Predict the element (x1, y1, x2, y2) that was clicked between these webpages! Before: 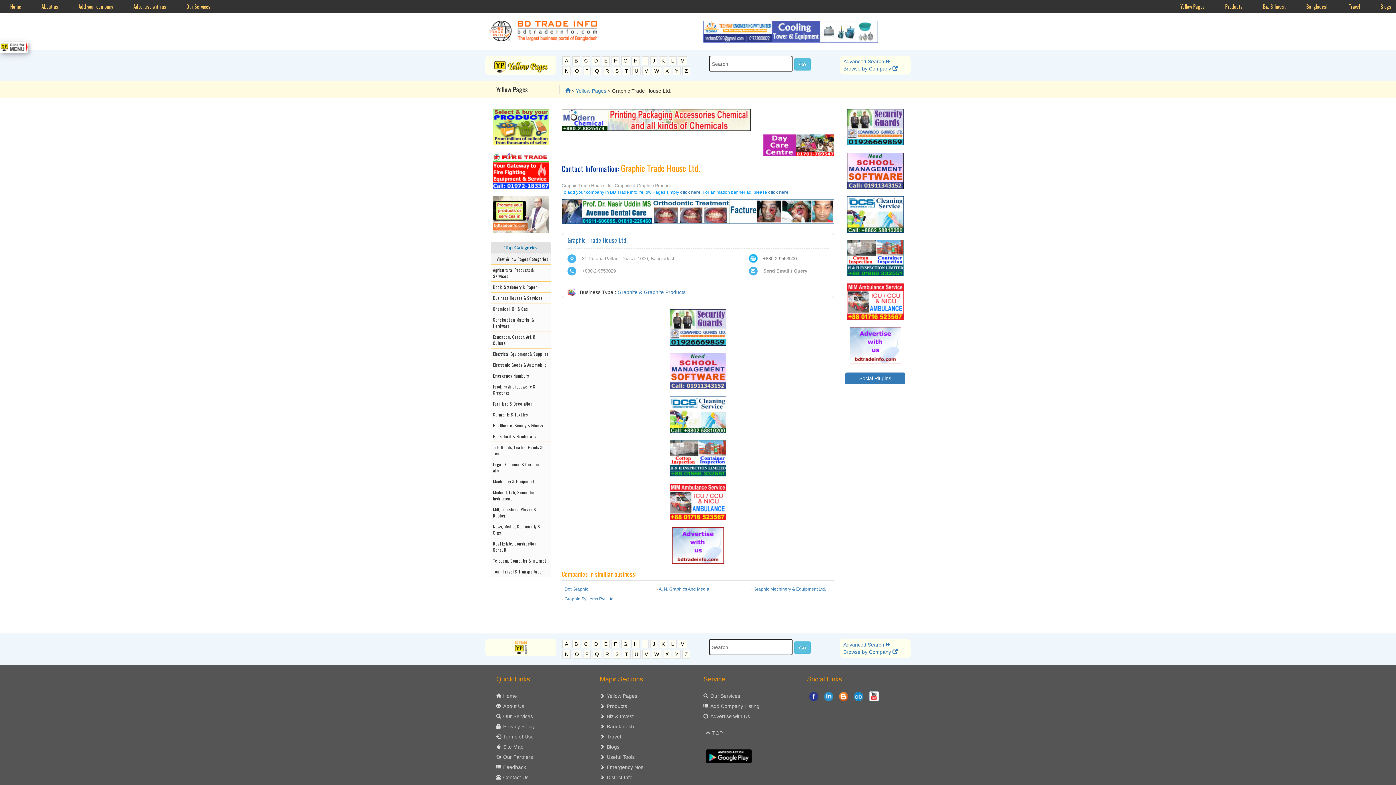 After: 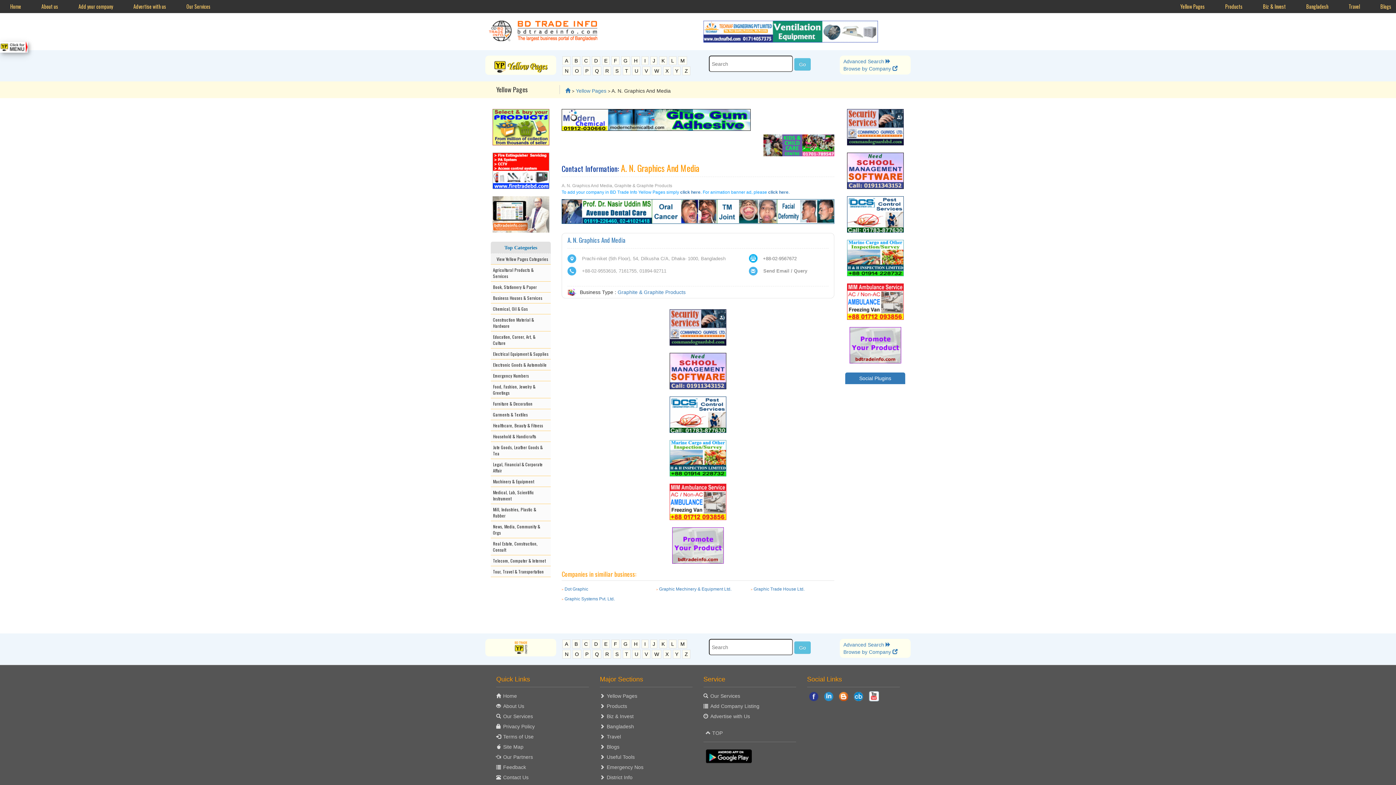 Action: bbox: (658, 586, 709, 592) label: A. N. Graphics And Media